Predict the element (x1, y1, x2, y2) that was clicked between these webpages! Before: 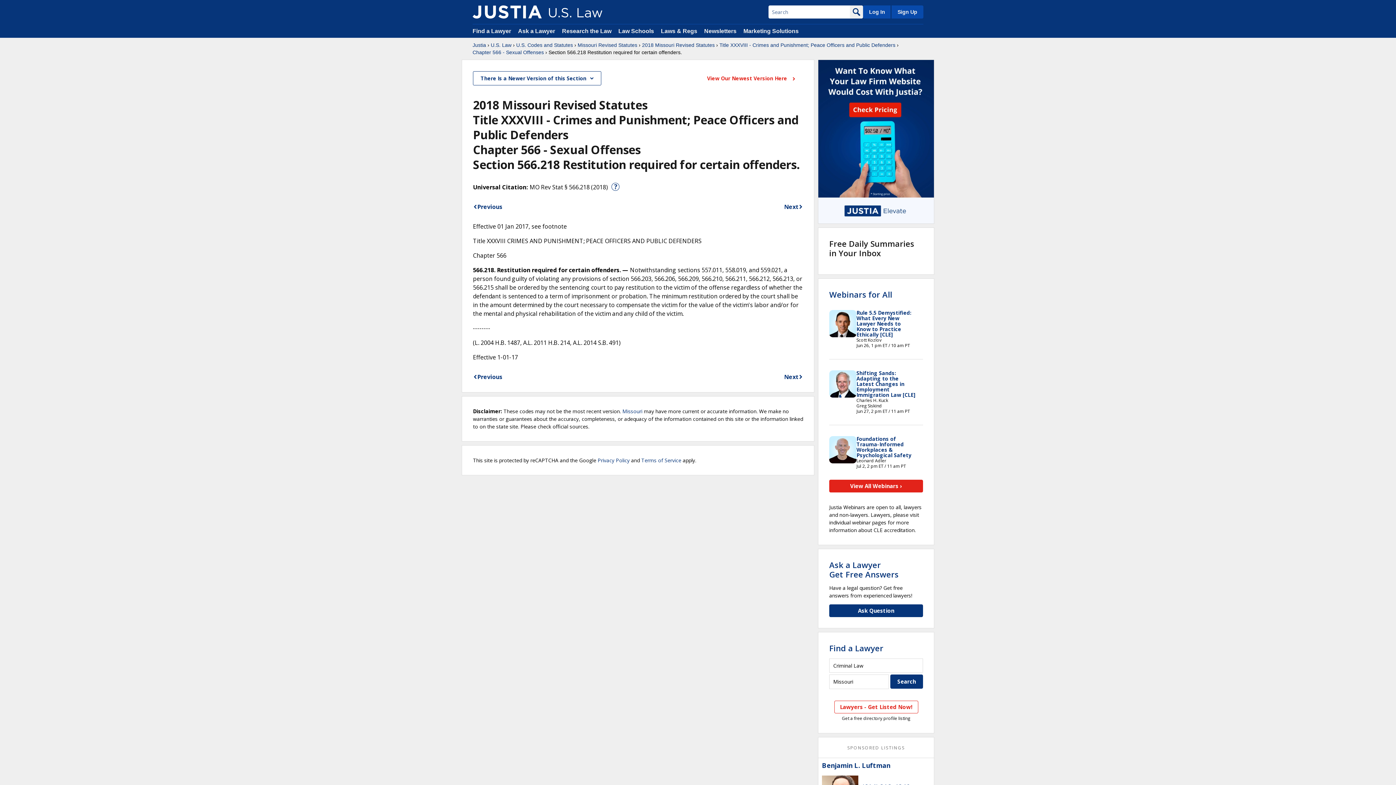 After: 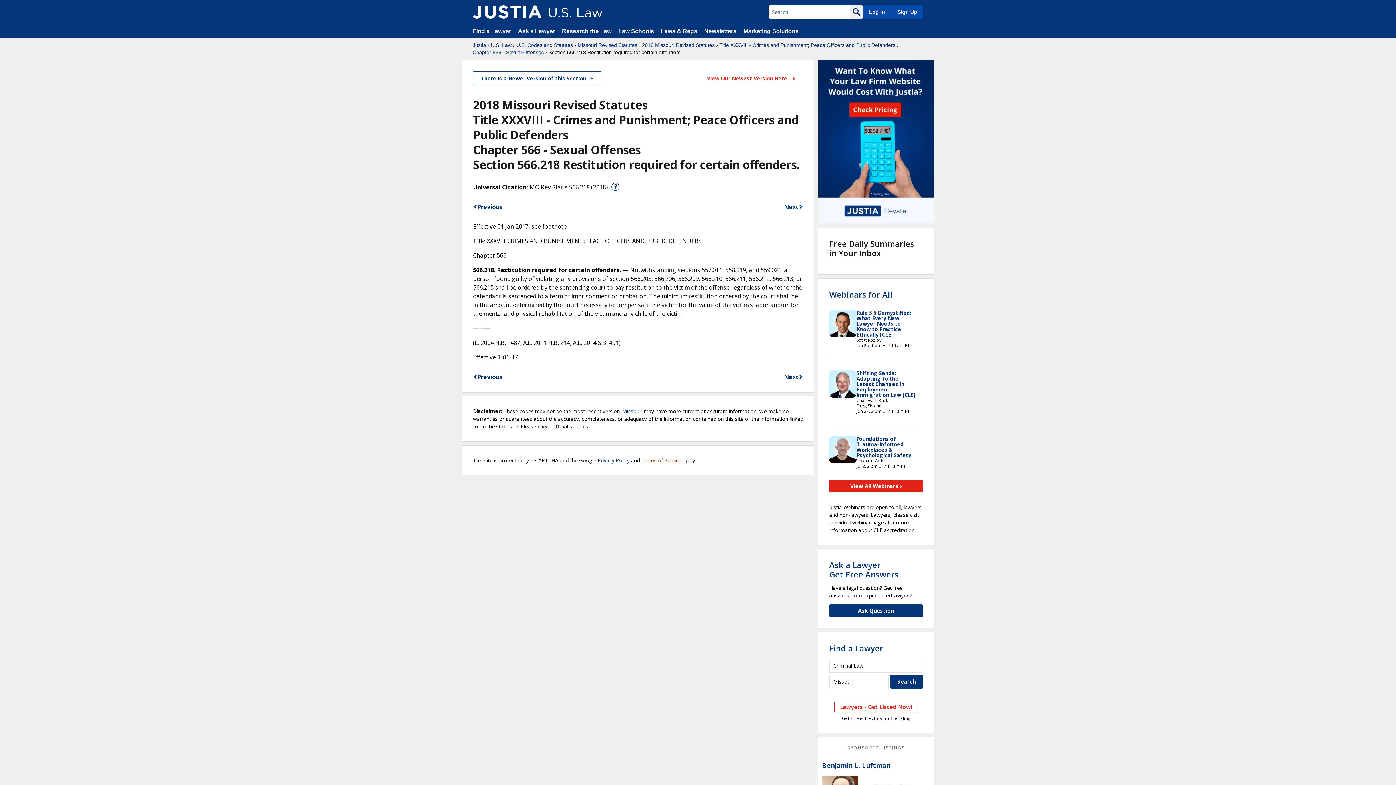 Action: bbox: (641, 457, 681, 464) label: Terms of Service